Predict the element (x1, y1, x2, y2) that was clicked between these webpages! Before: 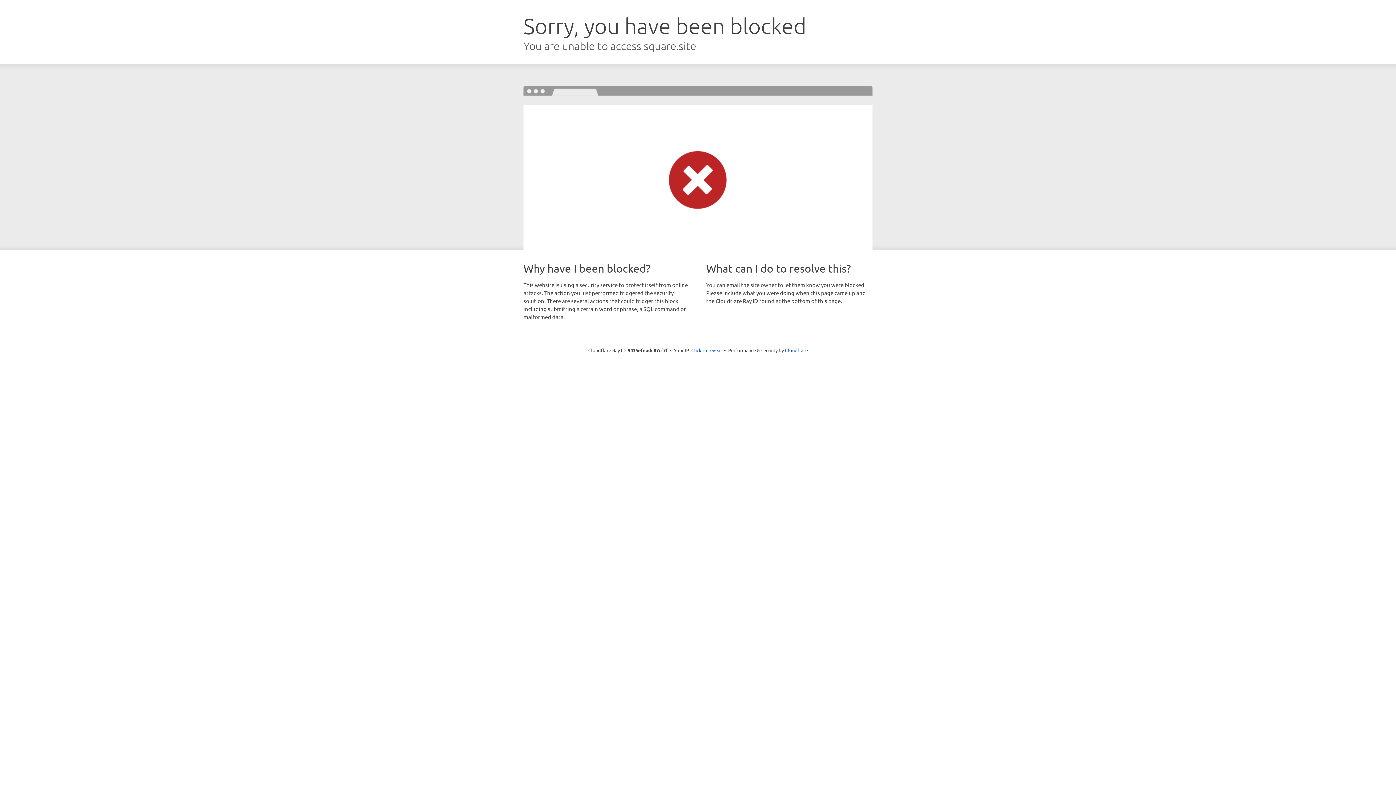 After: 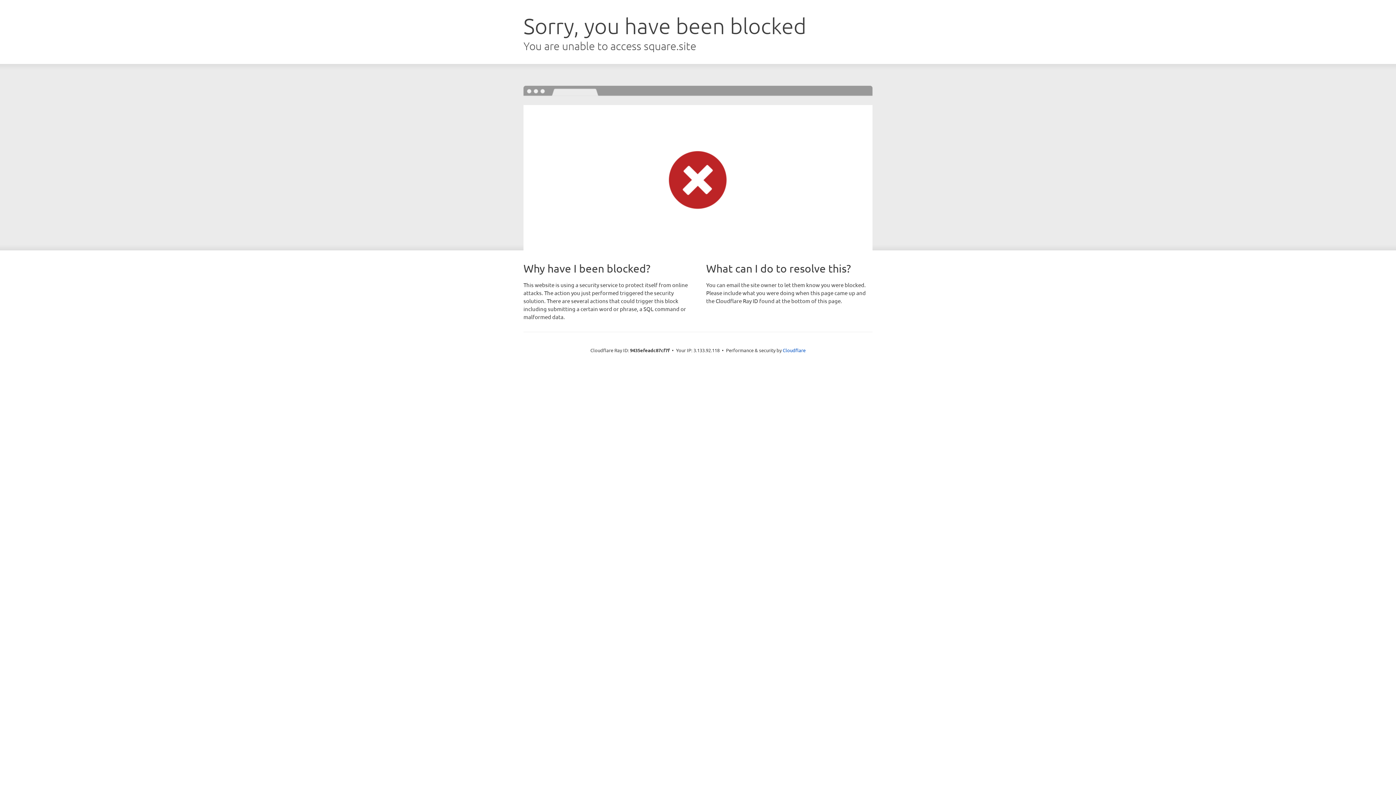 Action: bbox: (691, 346, 722, 353) label: Click to reveal